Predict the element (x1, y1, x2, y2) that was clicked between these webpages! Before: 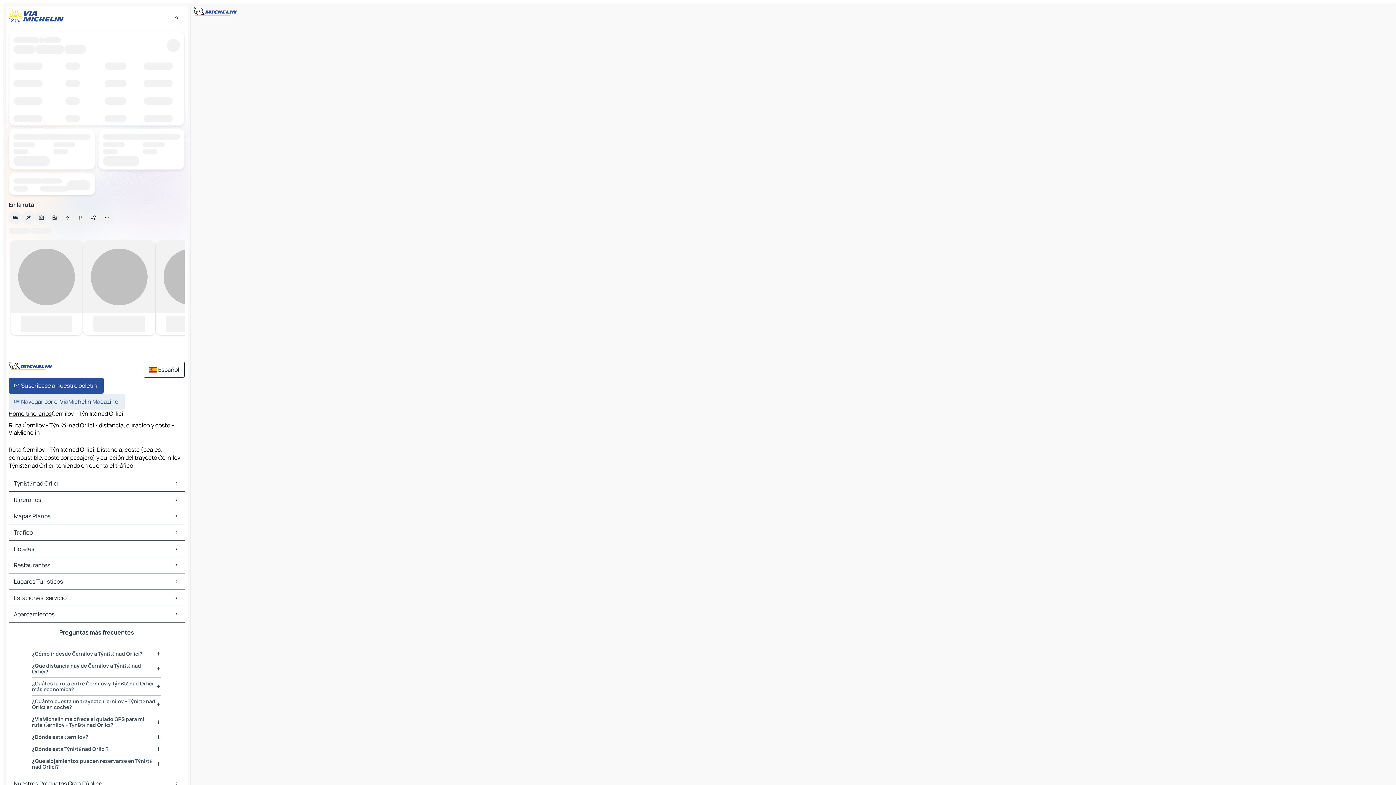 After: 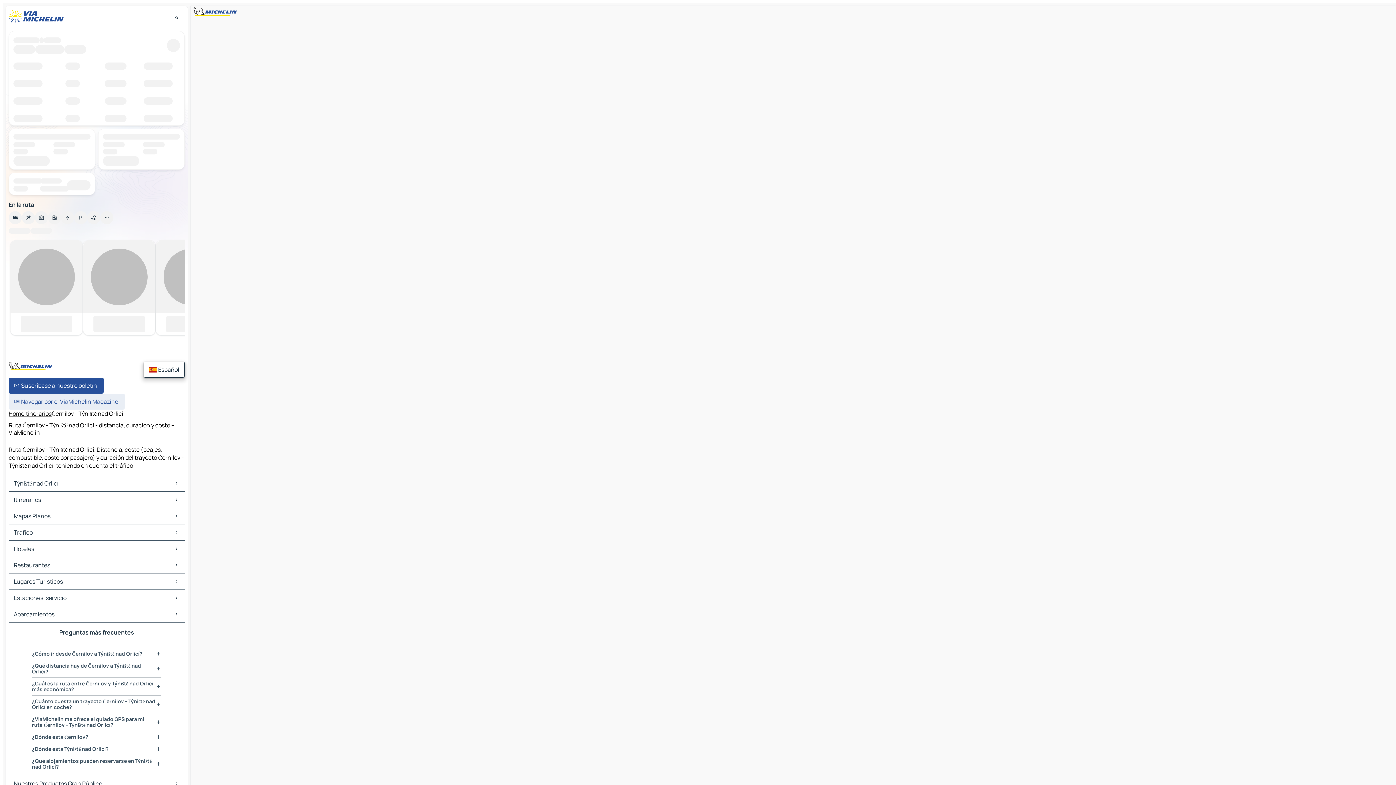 Action: label: Español bbox: (143, 361, 184, 377)